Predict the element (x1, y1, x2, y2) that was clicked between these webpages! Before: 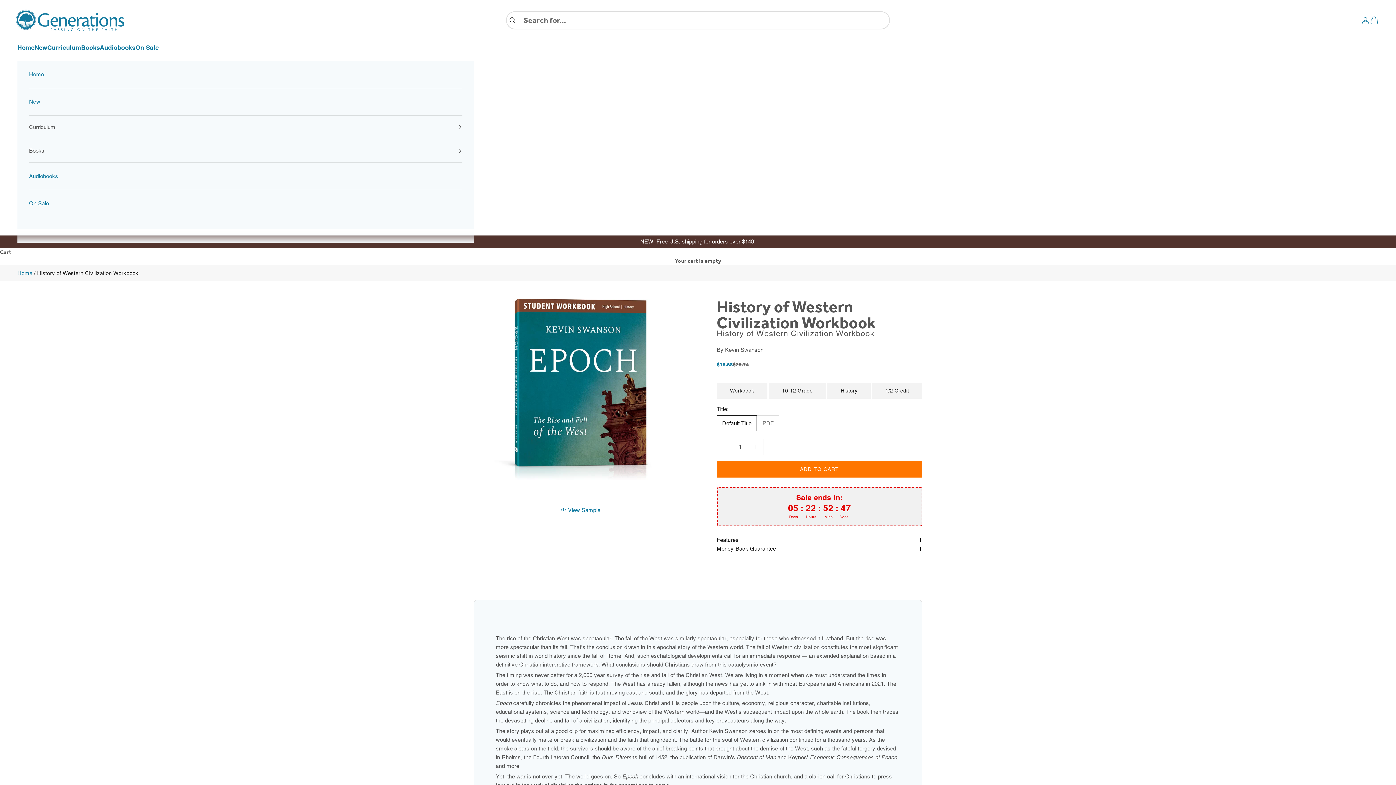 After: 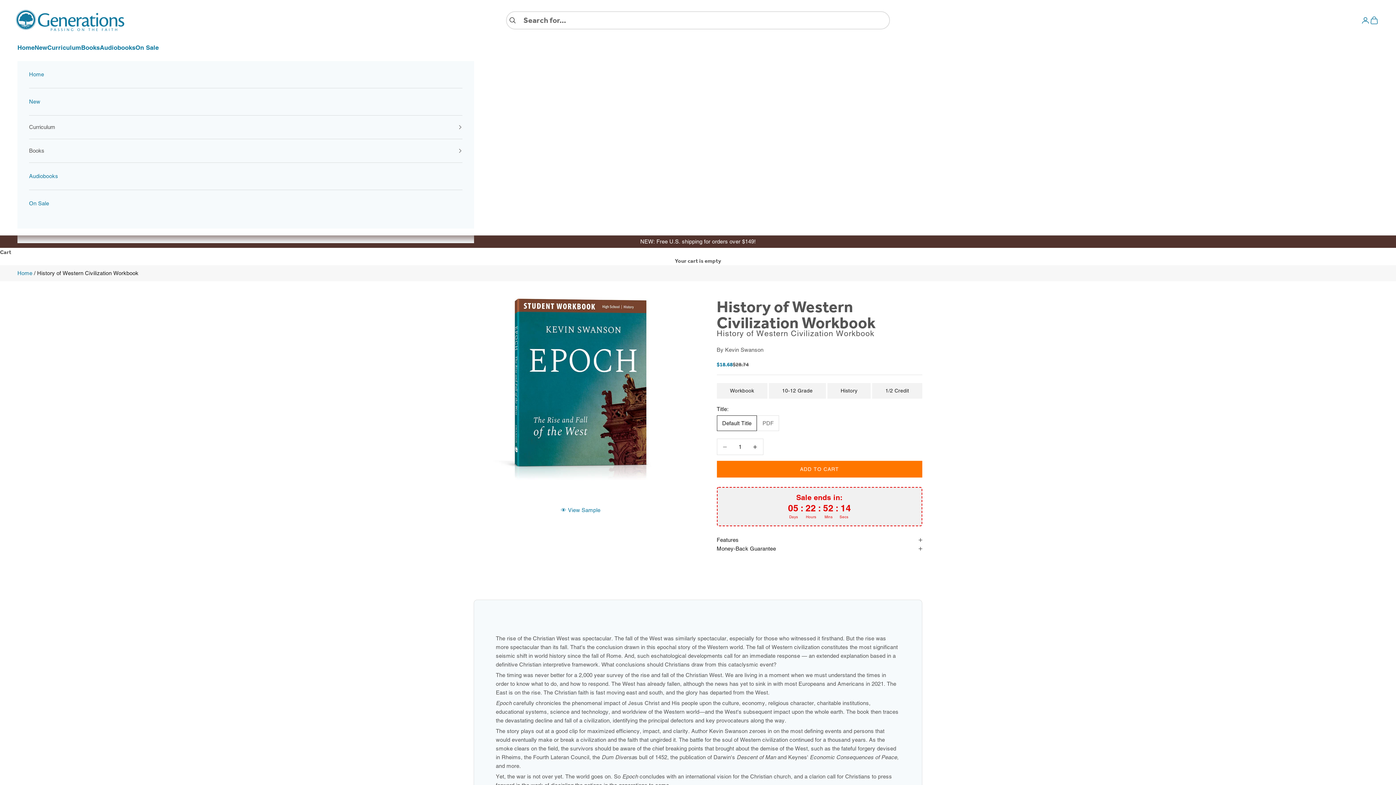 Action: bbox: (561, 507, 600, 513) label:  View Sample